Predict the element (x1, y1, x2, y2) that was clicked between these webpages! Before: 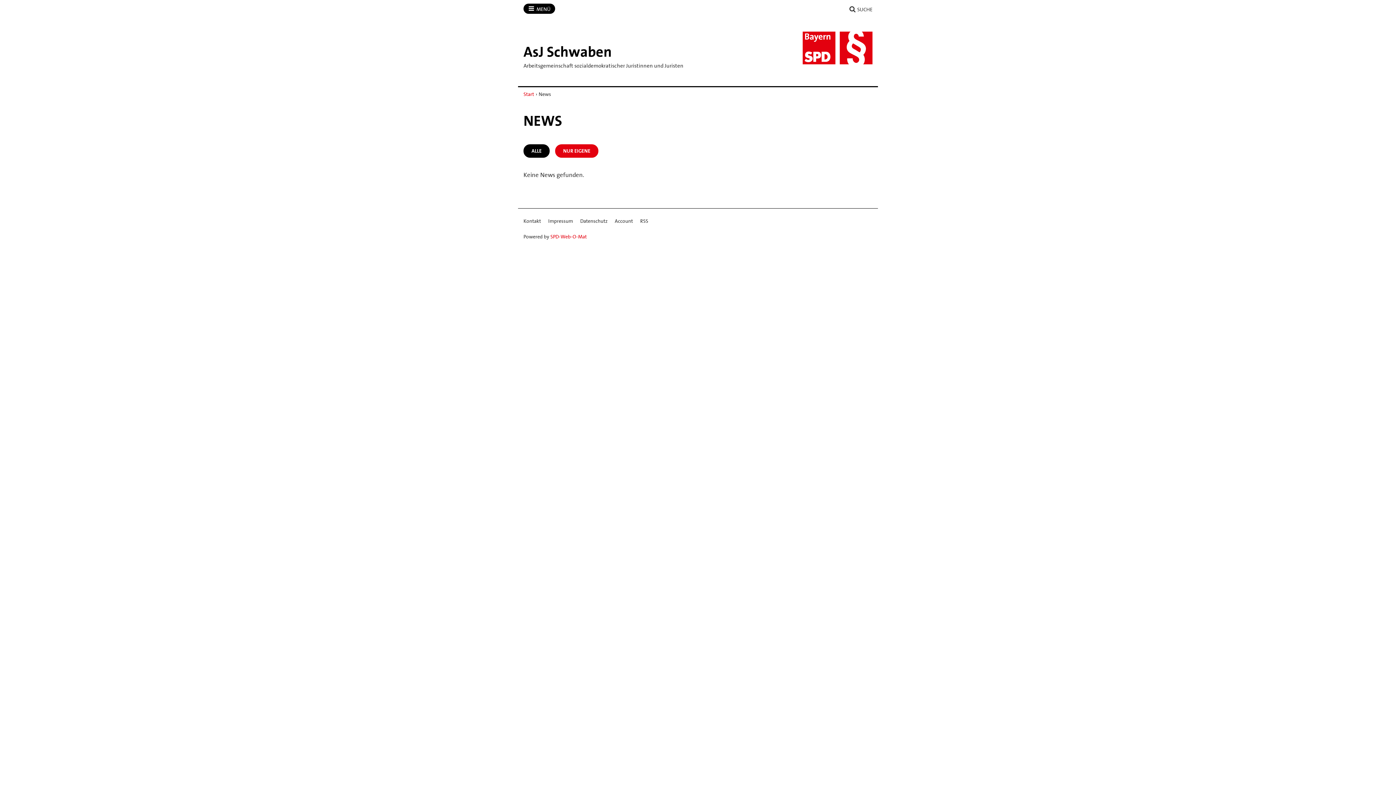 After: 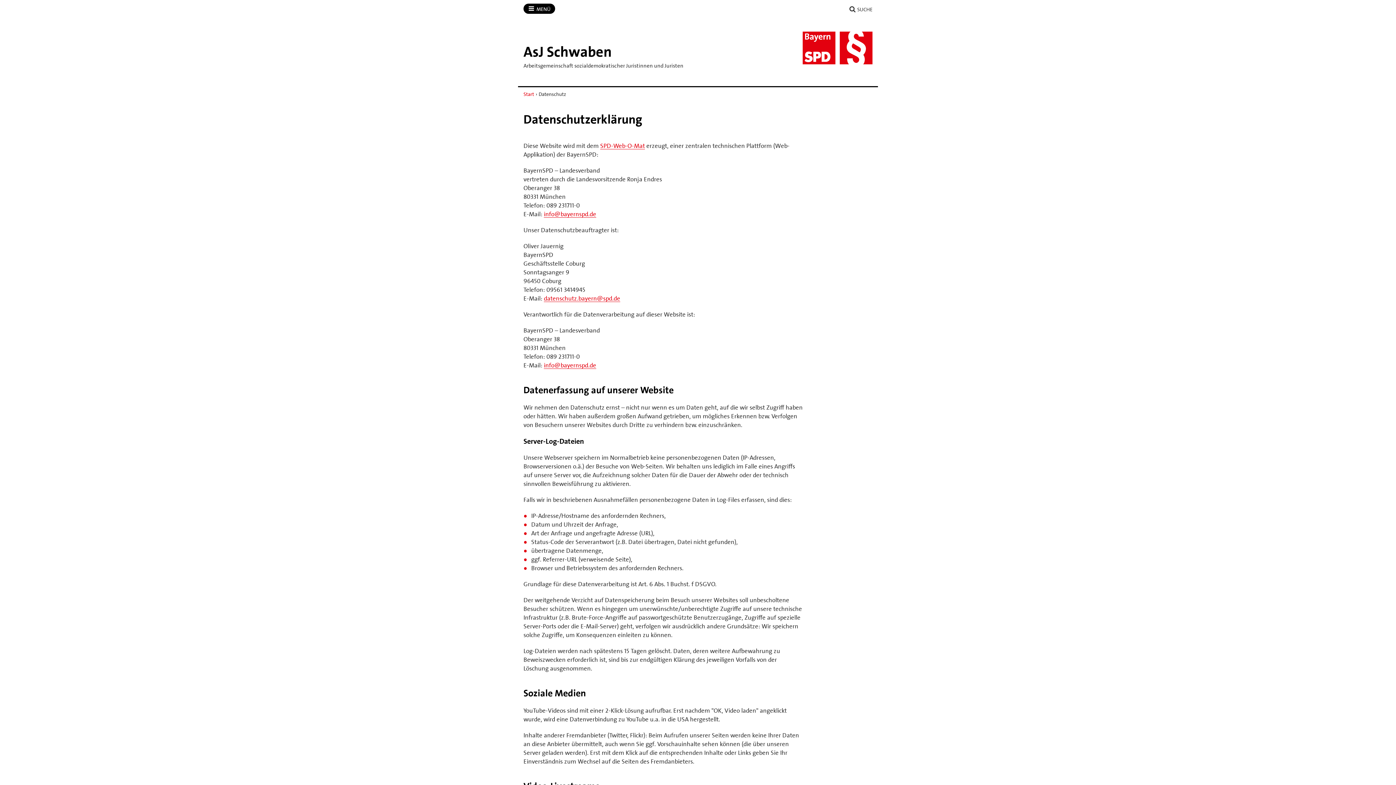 Action: label: Datenschutz bbox: (580, 215, 607, 226)